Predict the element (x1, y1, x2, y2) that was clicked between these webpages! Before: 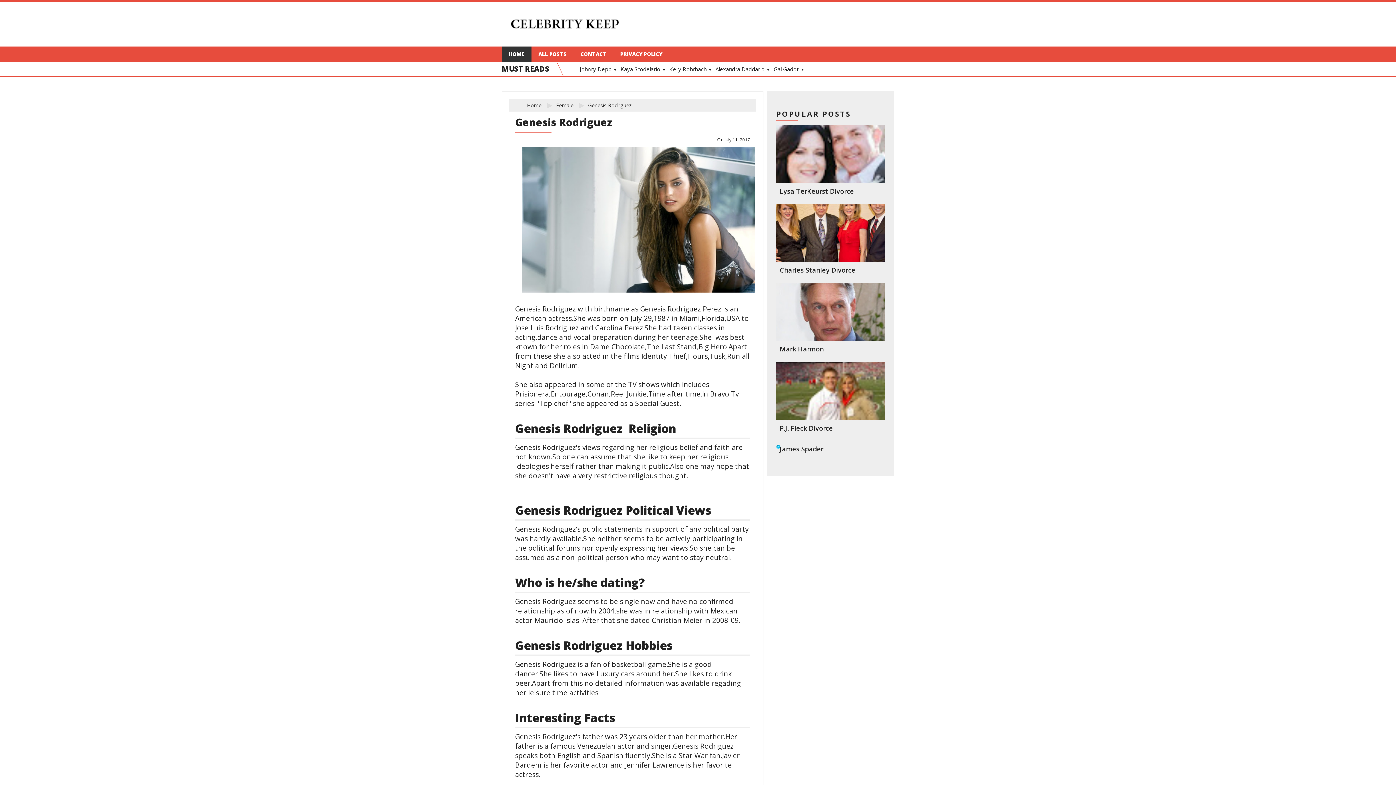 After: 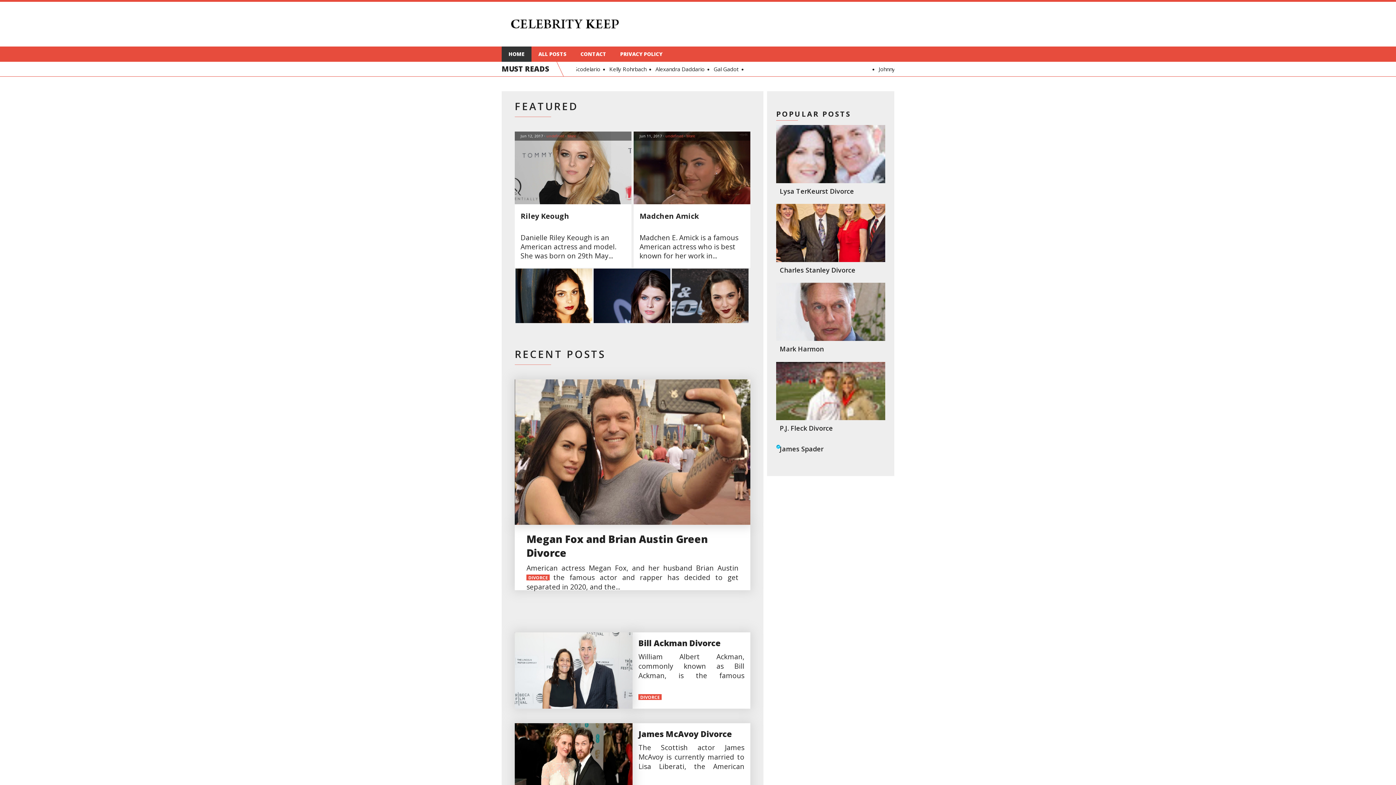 Action: label: Home bbox: (527, 101, 541, 108)